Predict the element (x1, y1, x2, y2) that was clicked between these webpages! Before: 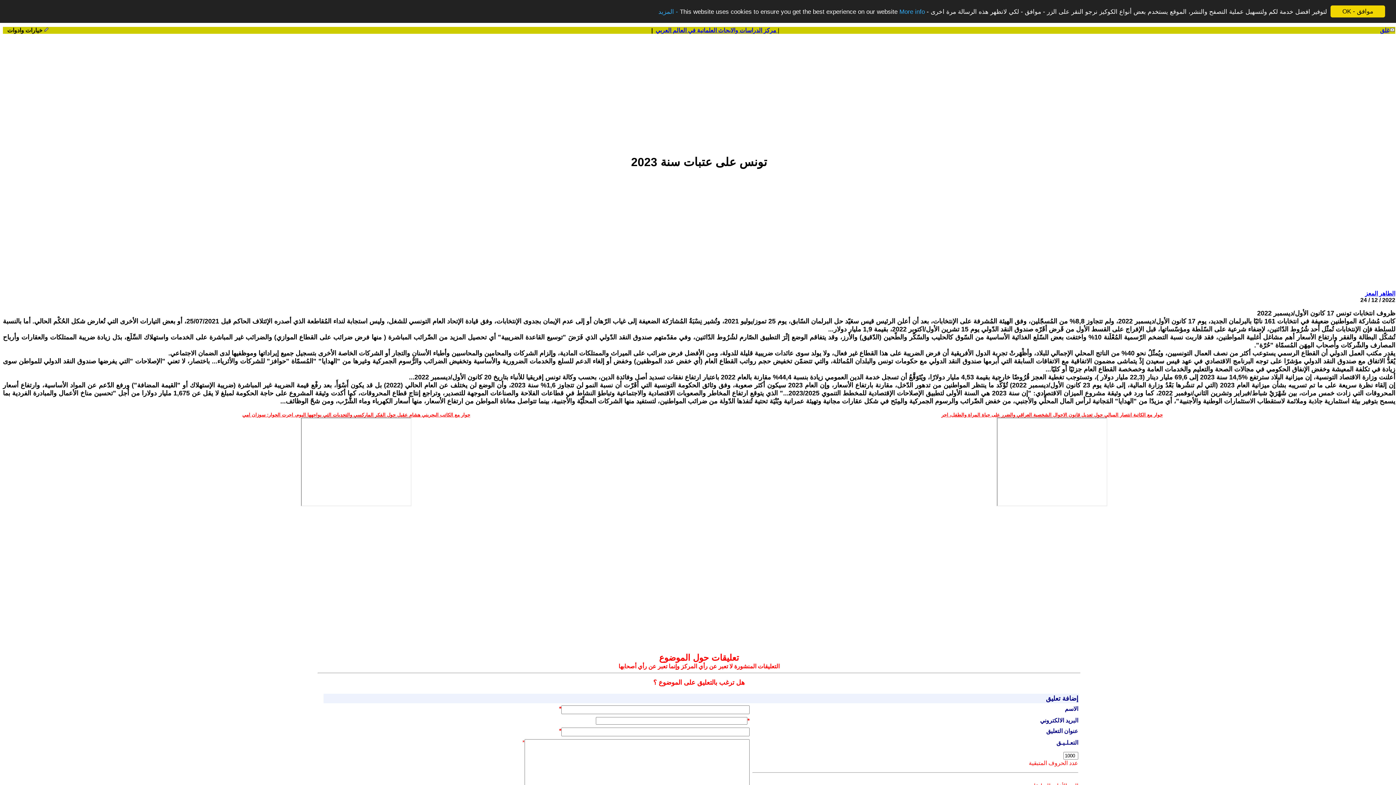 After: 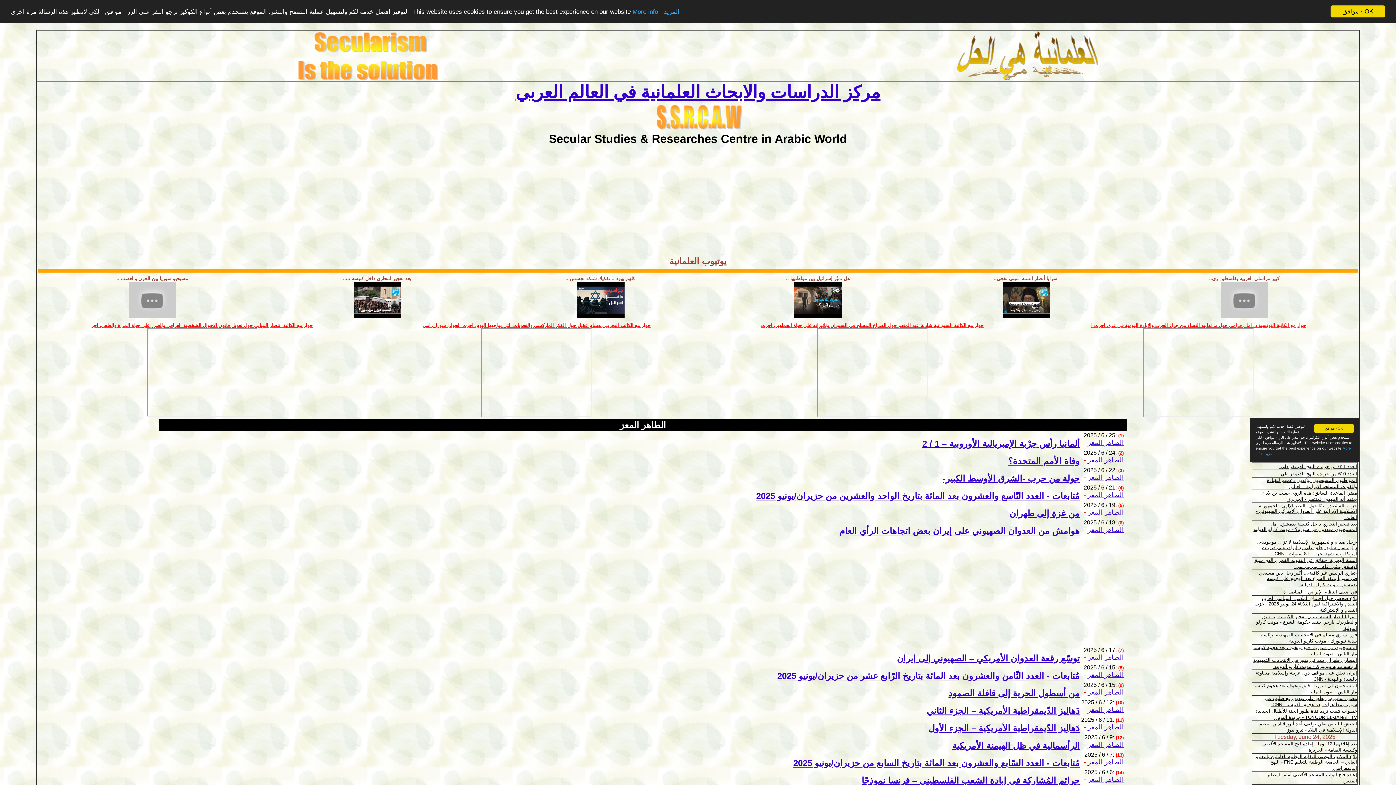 Action: bbox: (1365, 290, 1395, 296) label: الطاهر المعز